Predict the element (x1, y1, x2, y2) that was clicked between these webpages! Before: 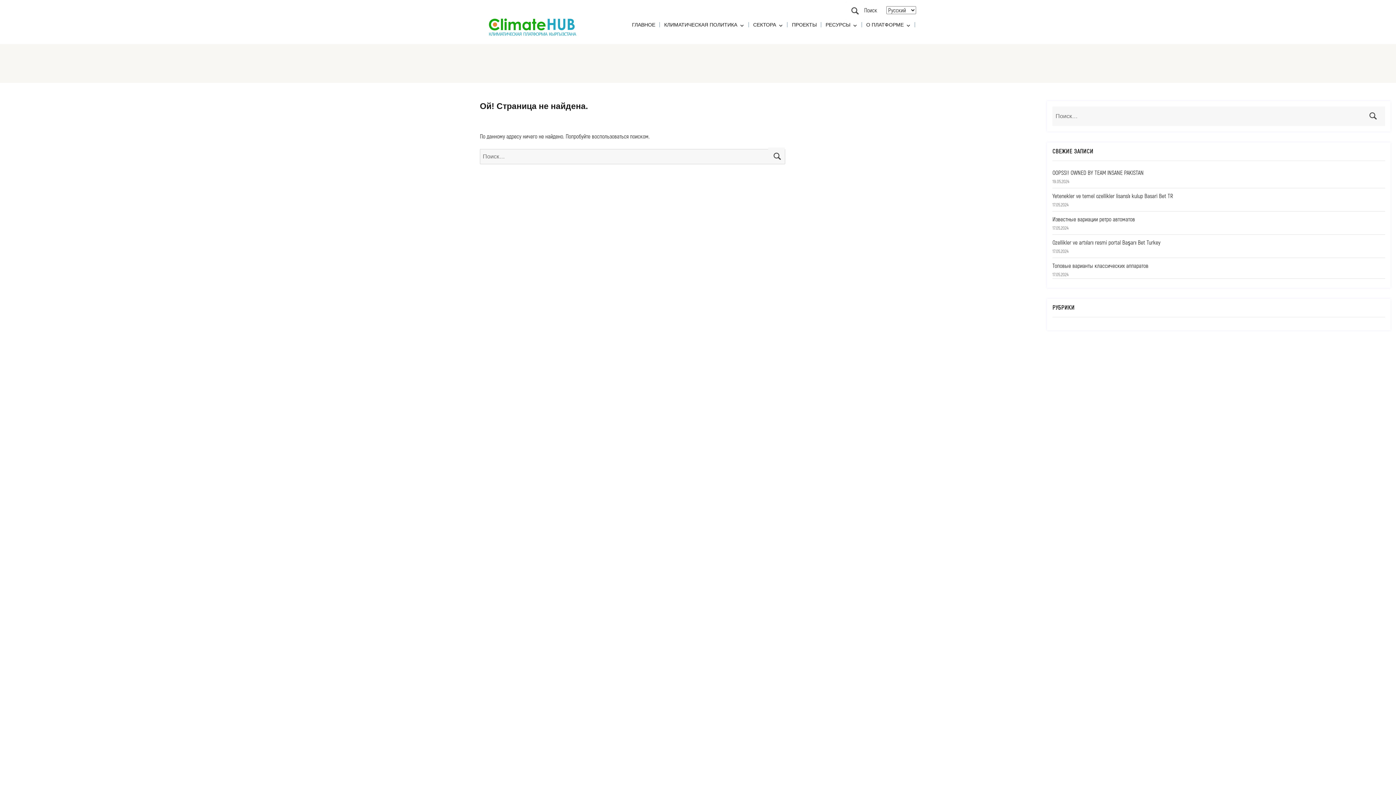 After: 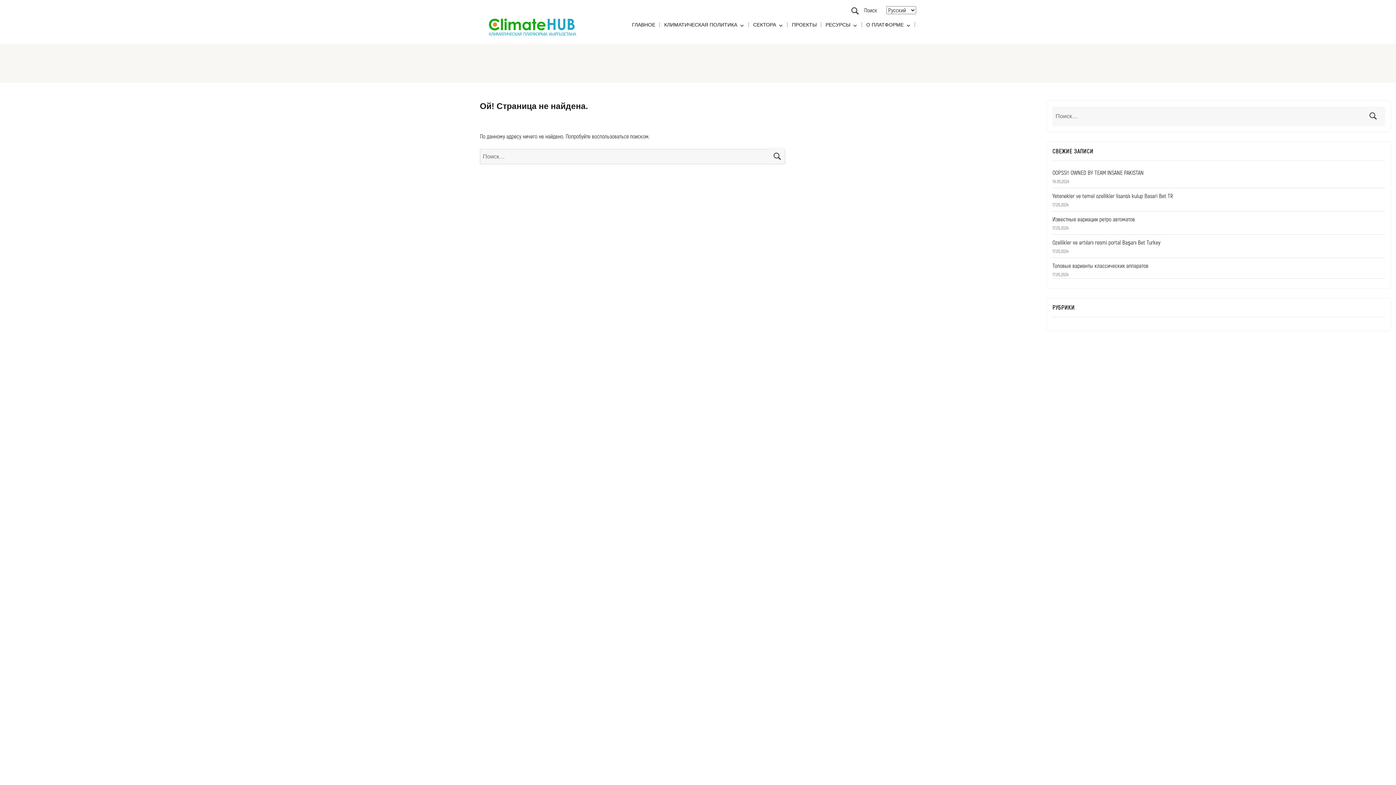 Action: label: Ozellikler ve artıları resmi portal Başarı Bet Turkey bbox: (1052, 239, 1160, 246)